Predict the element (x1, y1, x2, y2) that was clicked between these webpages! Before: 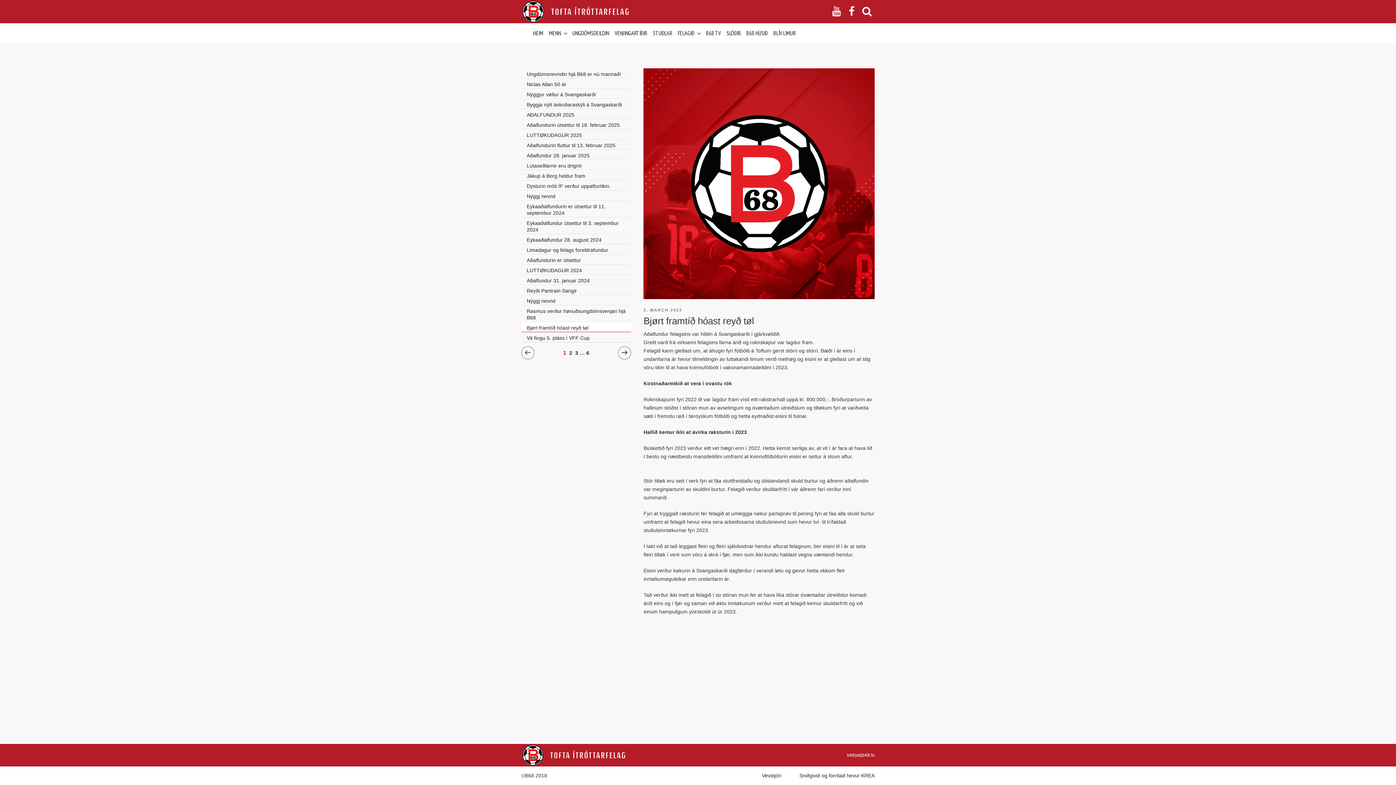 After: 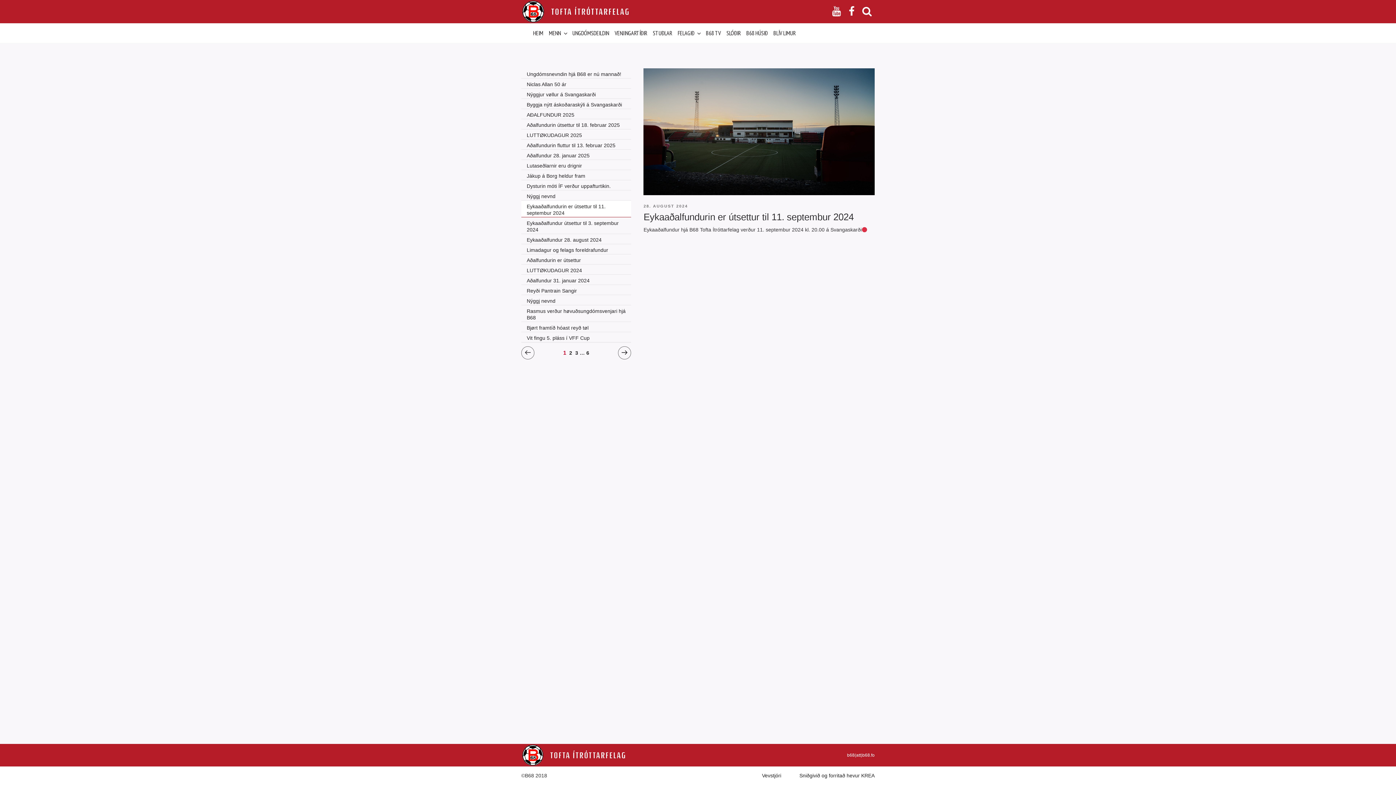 Action: bbox: (521, 200, 631, 217) label: Eykaaðalfundurin er útsettur til 11. septembur 2024